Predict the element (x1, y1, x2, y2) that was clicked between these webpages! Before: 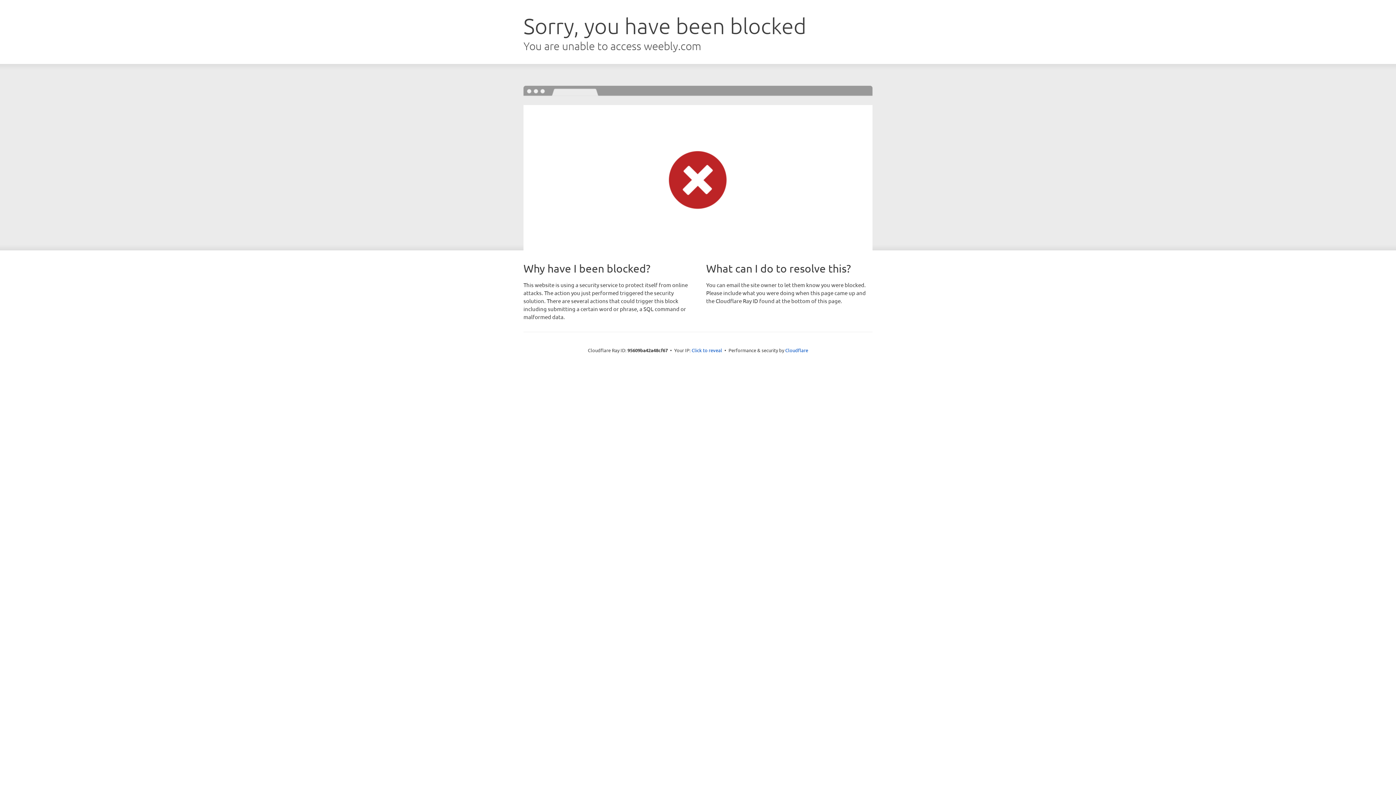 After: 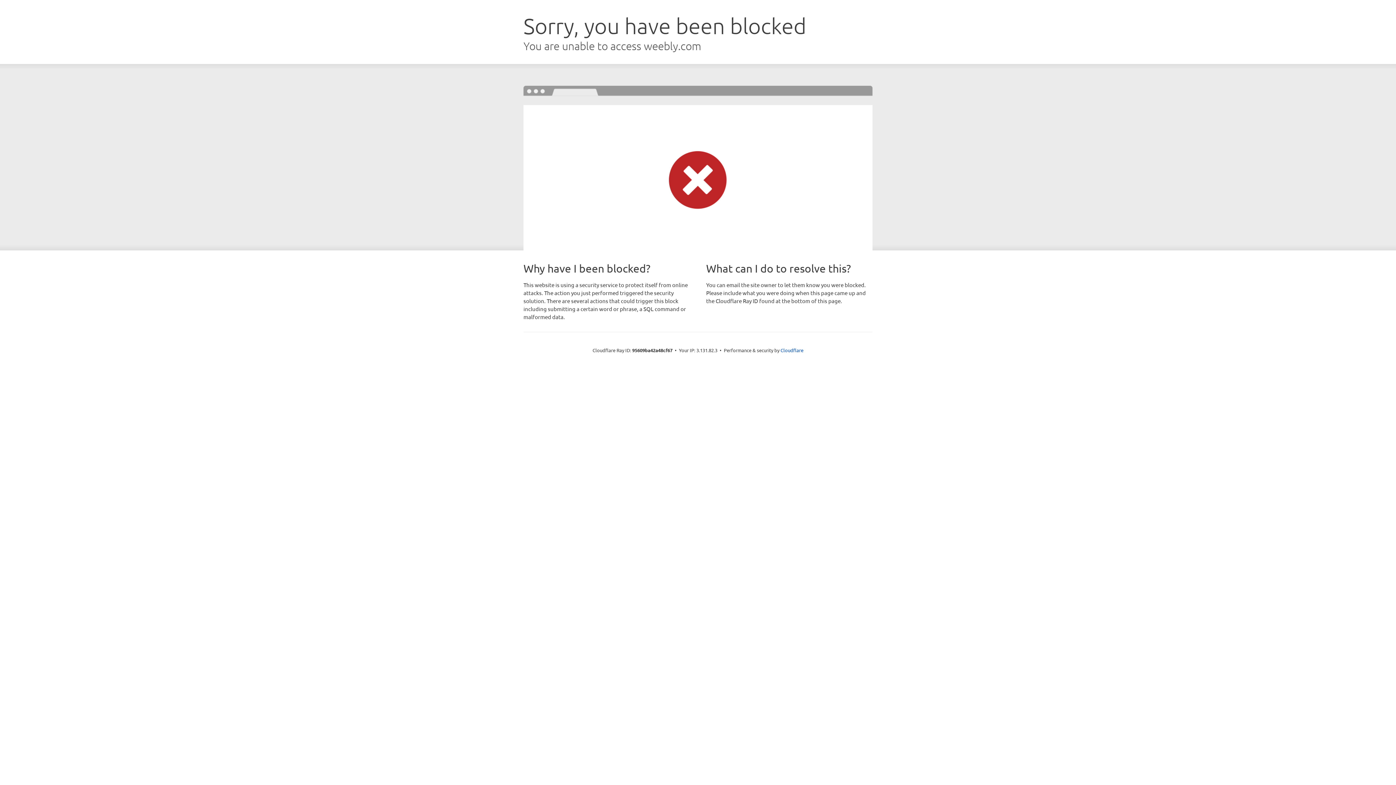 Action: bbox: (691, 346, 722, 353) label: Click to reveal